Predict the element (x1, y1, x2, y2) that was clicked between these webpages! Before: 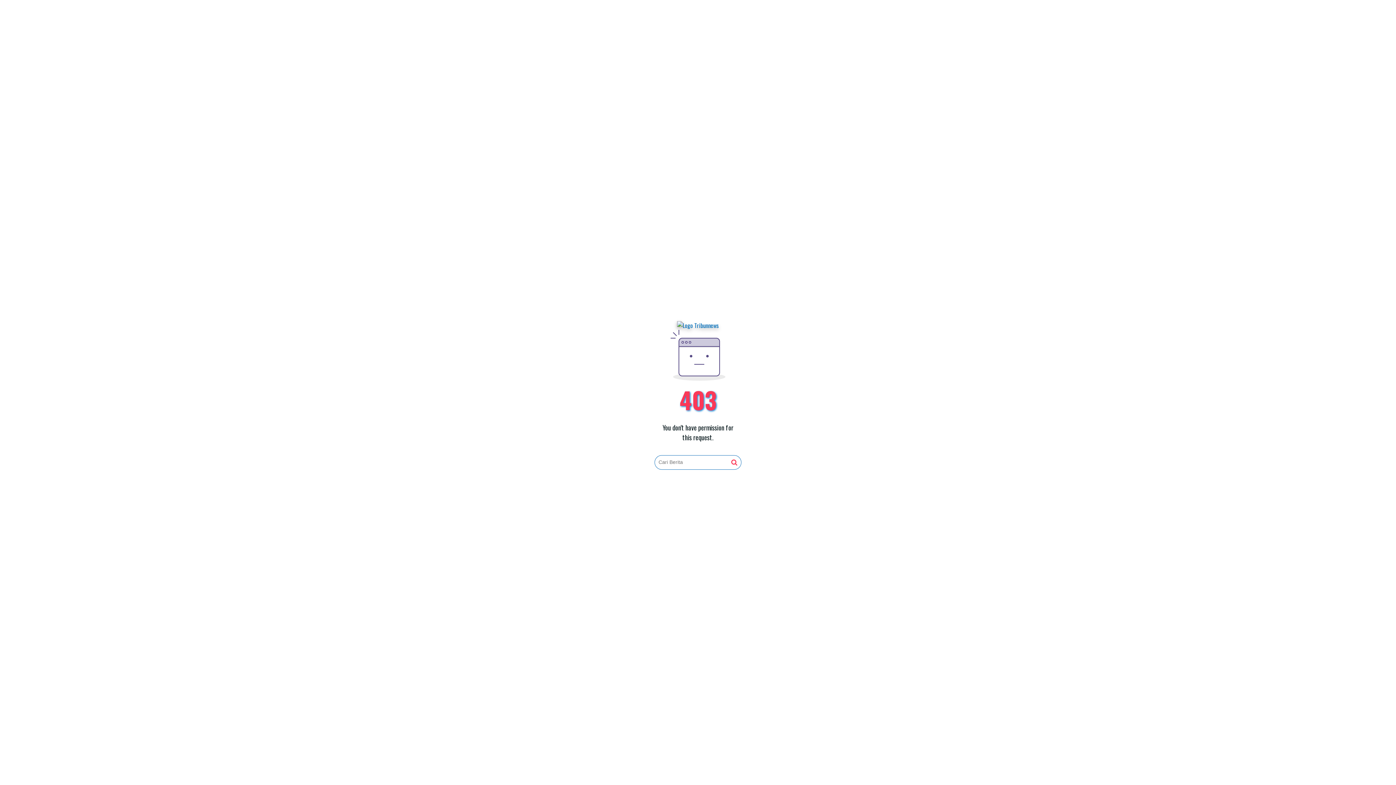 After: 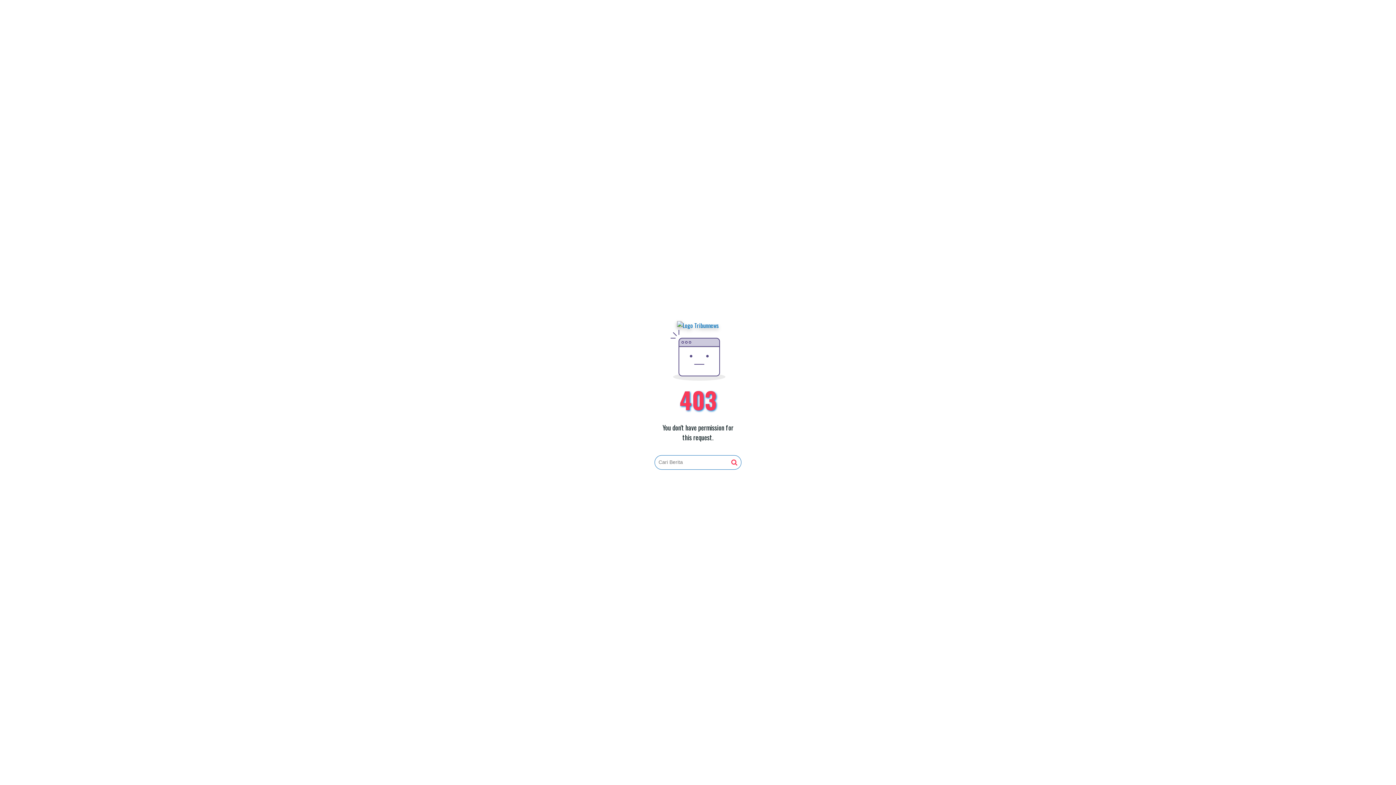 Action: bbox: (677, 321, 719, 330)